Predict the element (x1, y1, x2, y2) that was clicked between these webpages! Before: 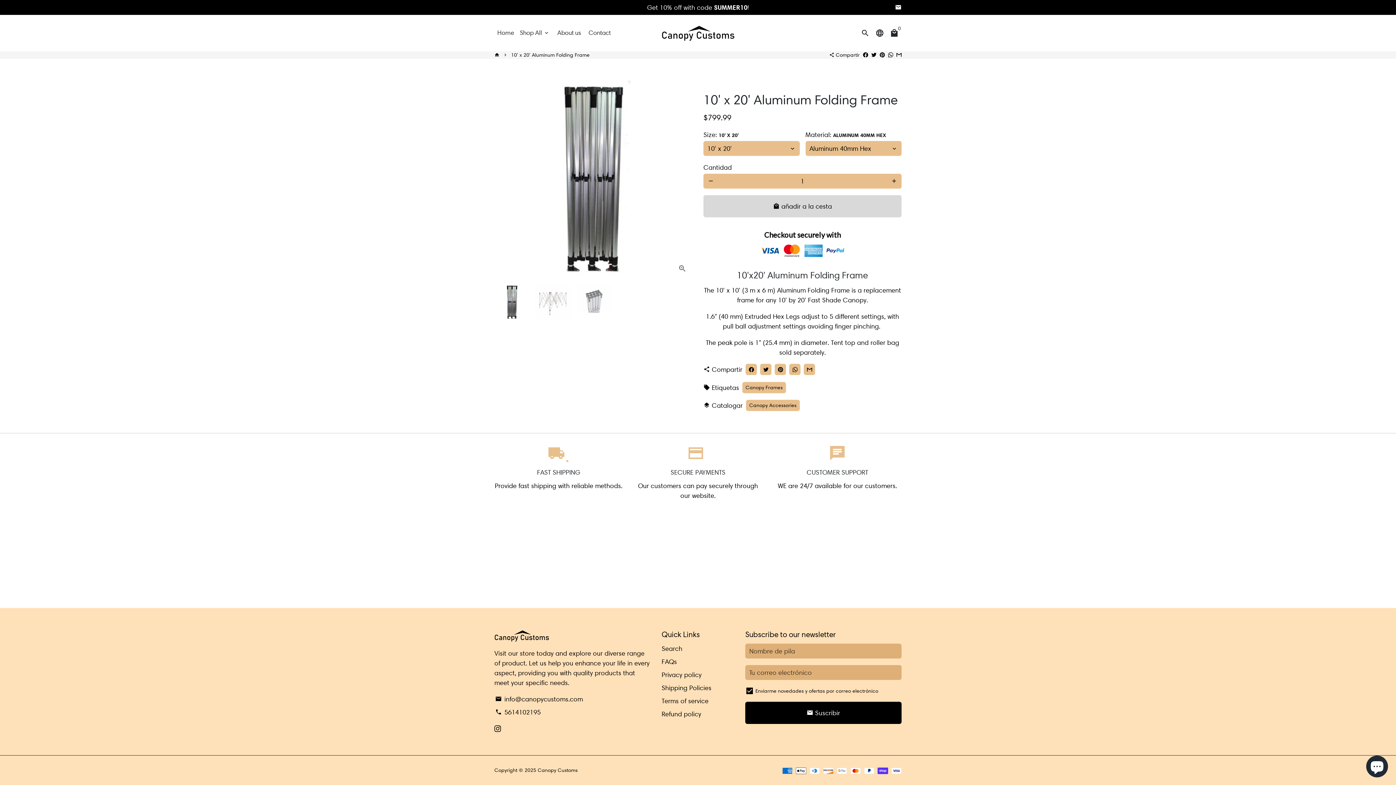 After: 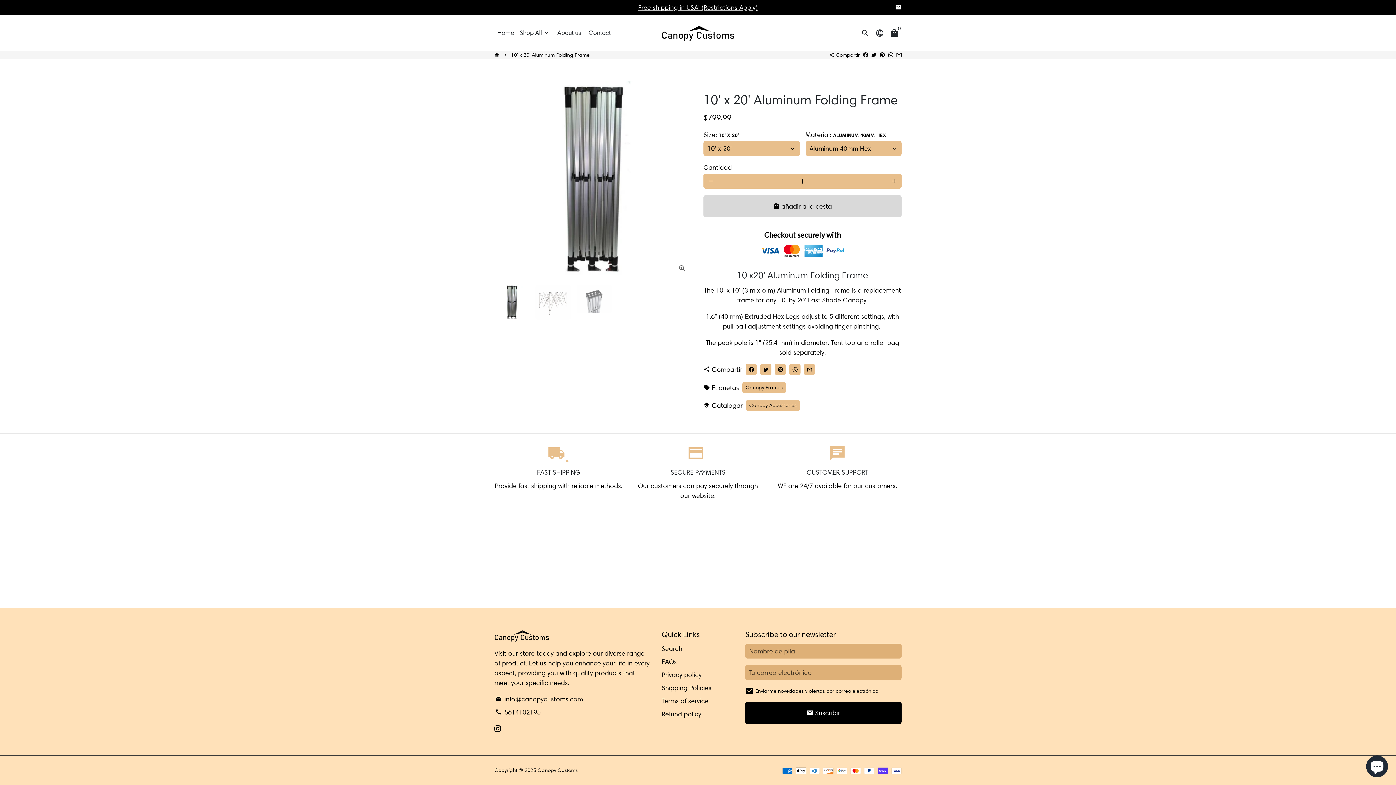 Action: label: Compartir en Facebook bbox: (863, 51, 868, 58)